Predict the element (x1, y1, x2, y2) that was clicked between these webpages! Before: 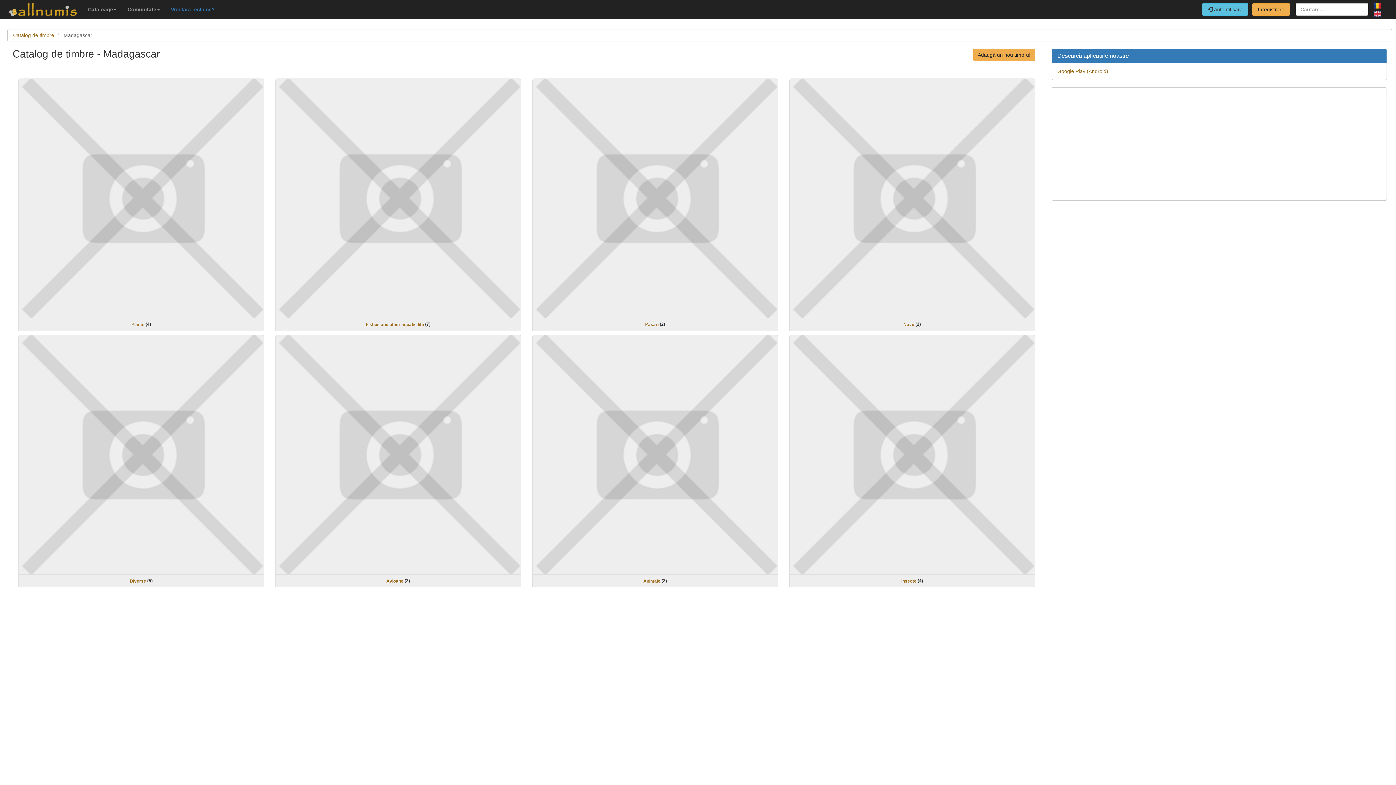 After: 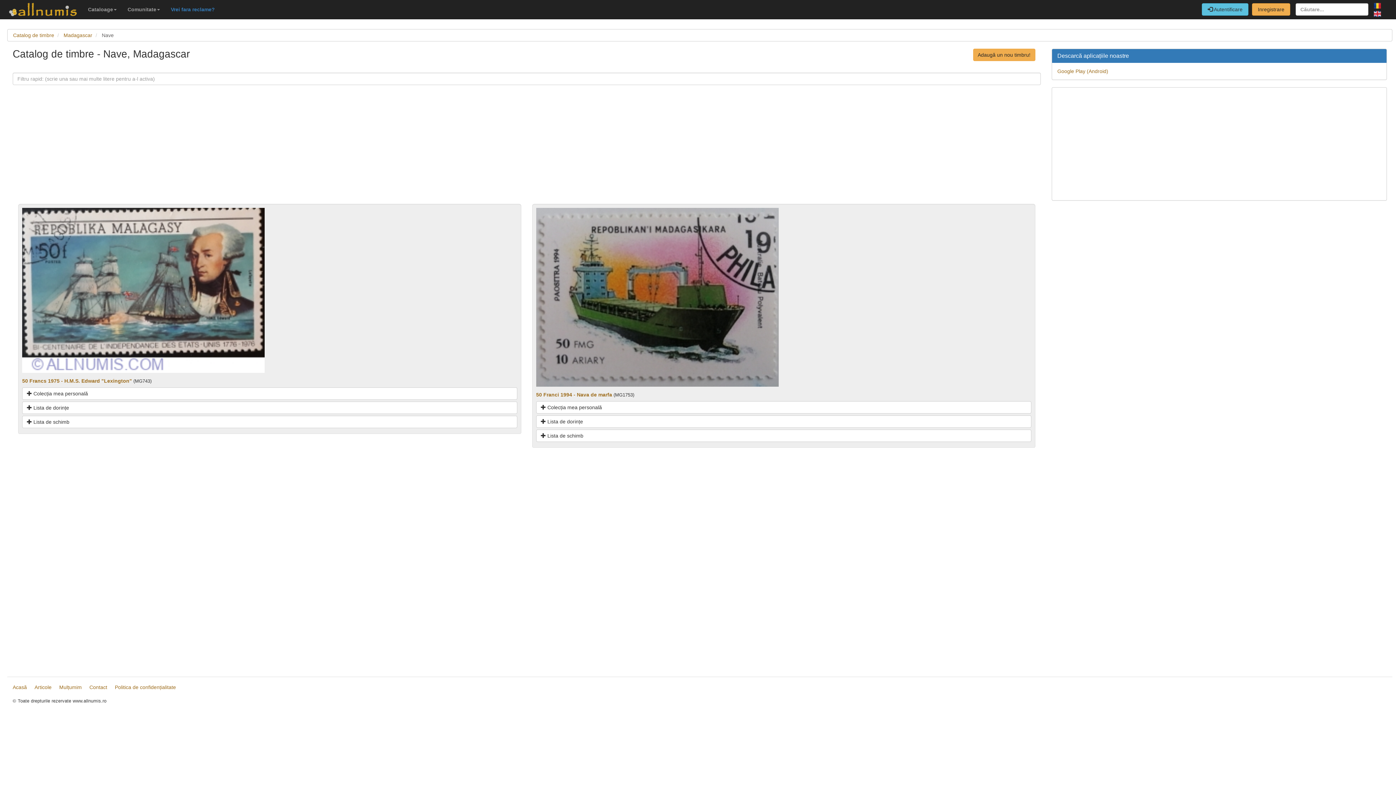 Action: label: Nave bbox: (903, 322, 914, 327)